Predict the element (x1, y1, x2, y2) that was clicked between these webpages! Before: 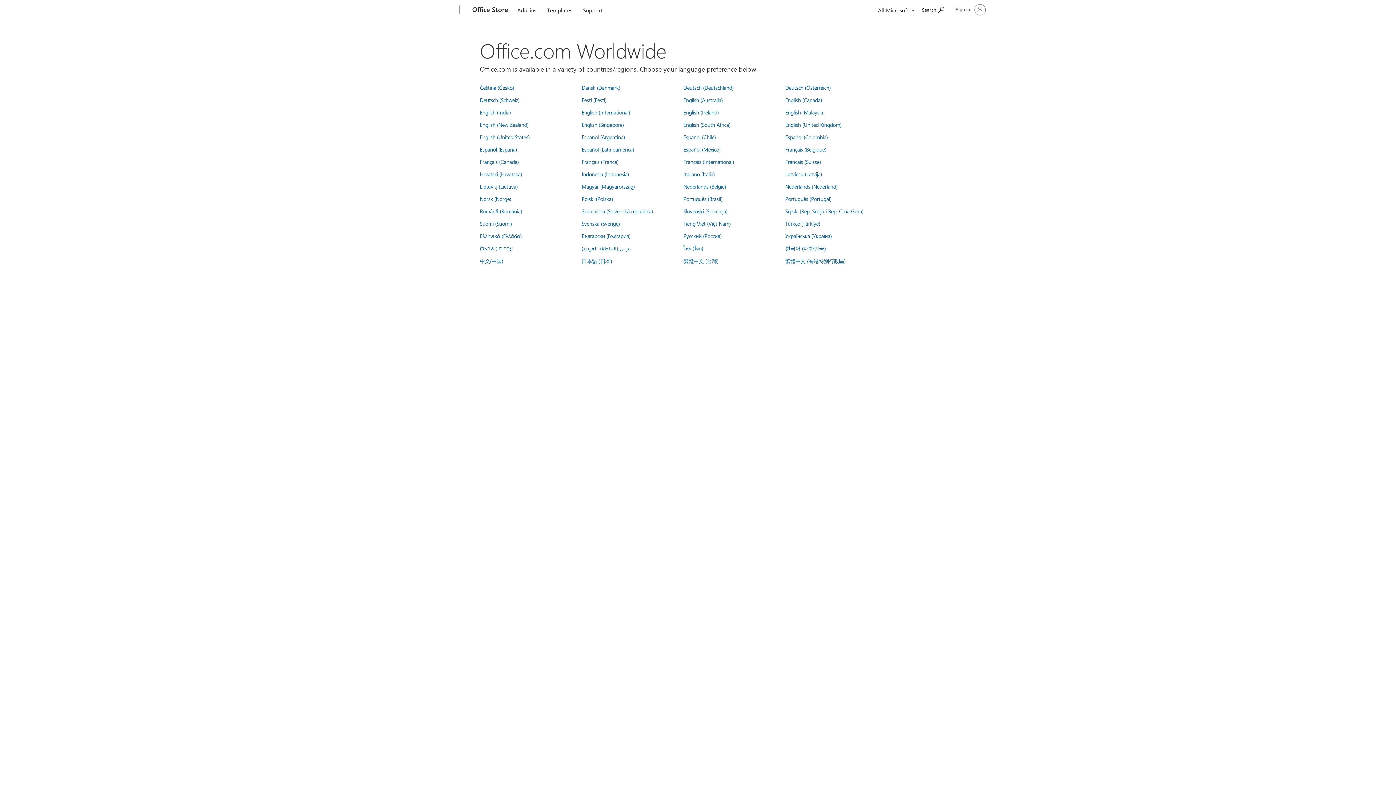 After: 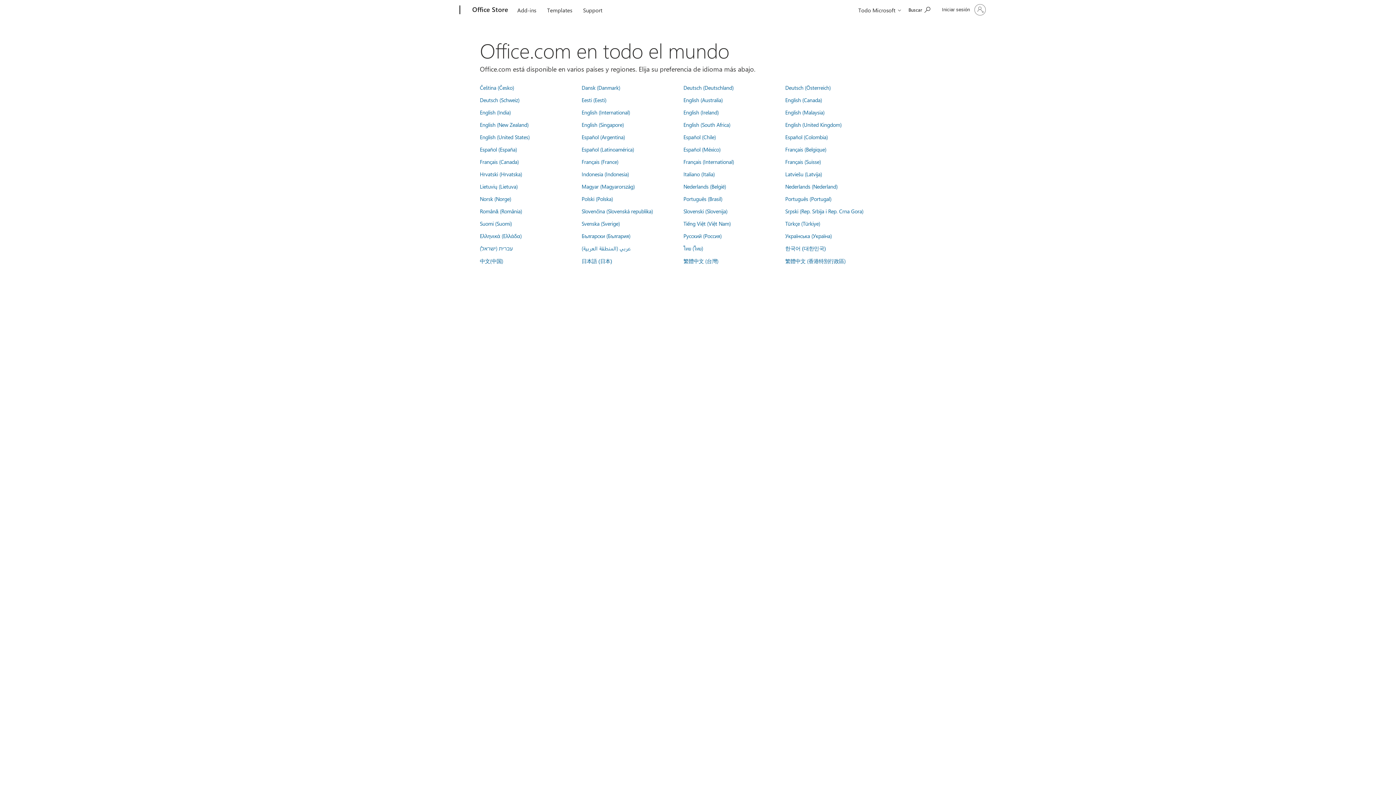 Action: bbox: (683, 145, 720, 153) label: Español (México)